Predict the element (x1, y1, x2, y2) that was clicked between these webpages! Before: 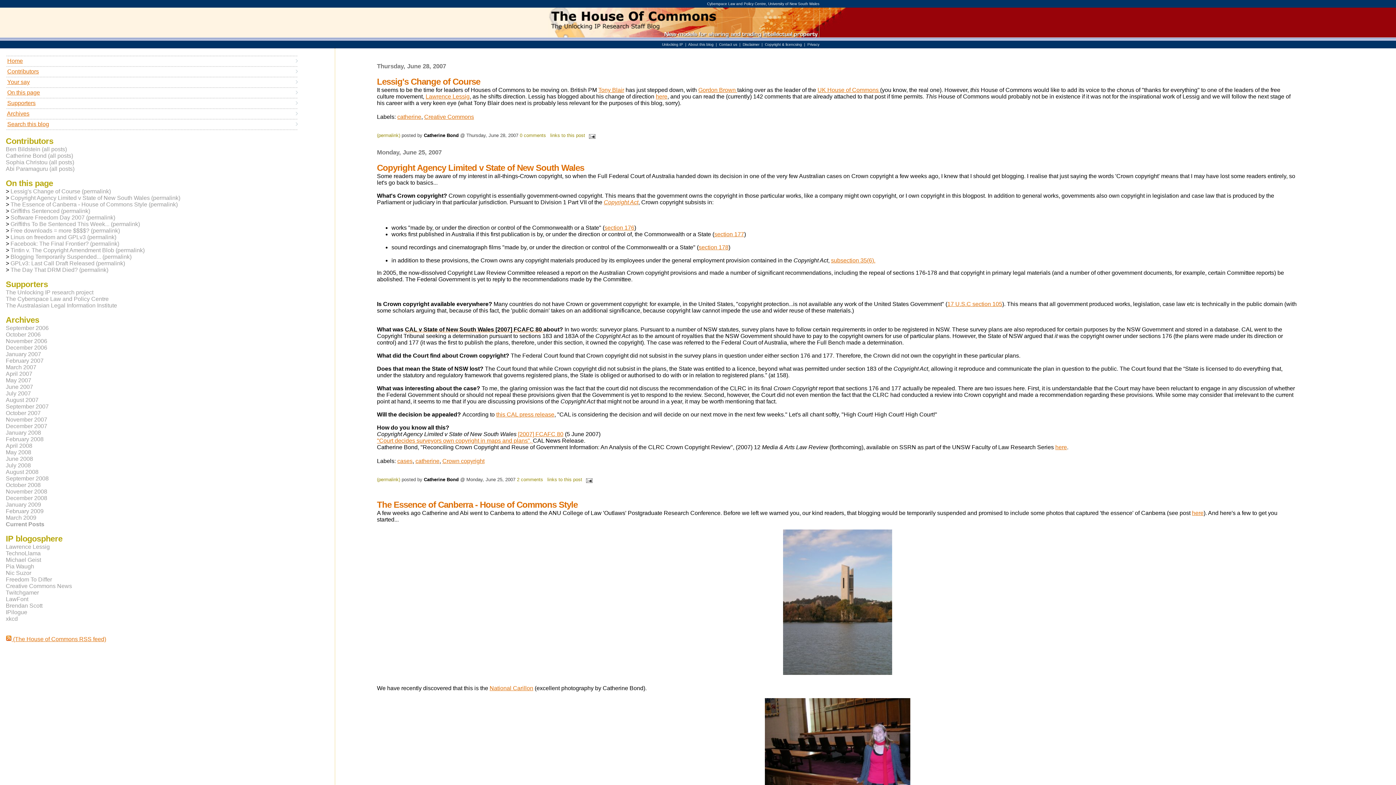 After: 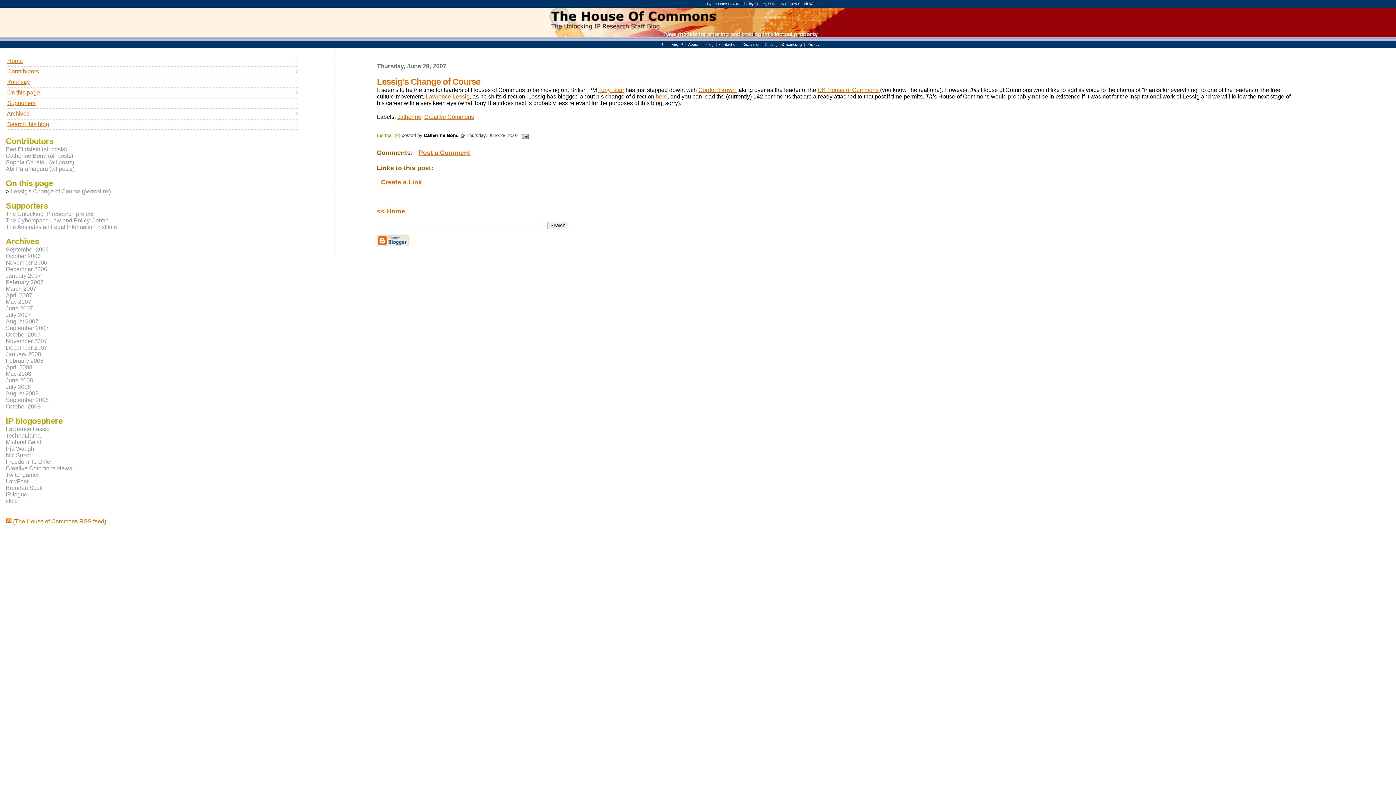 Action: bbox: (377, 76, 480, 86) label: Lessig's Change of Course